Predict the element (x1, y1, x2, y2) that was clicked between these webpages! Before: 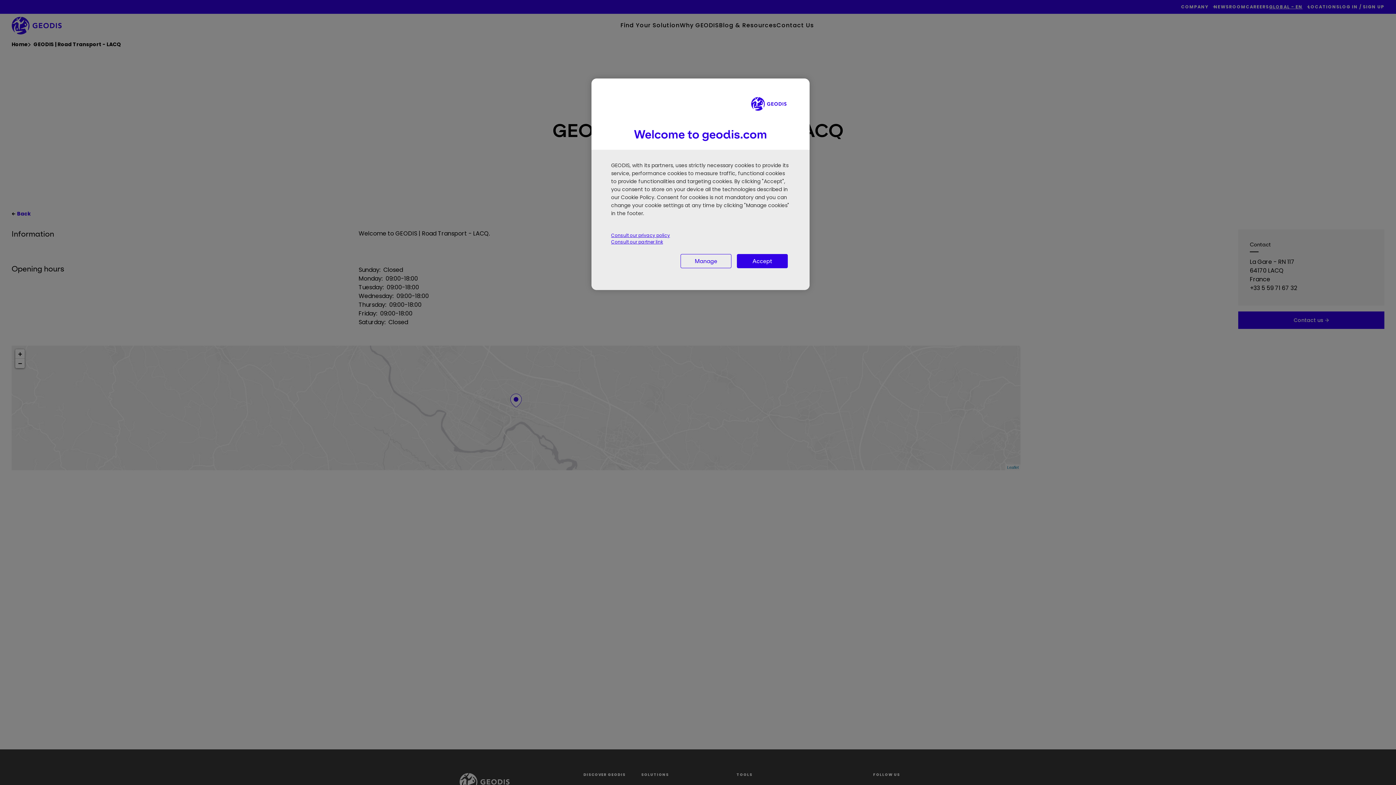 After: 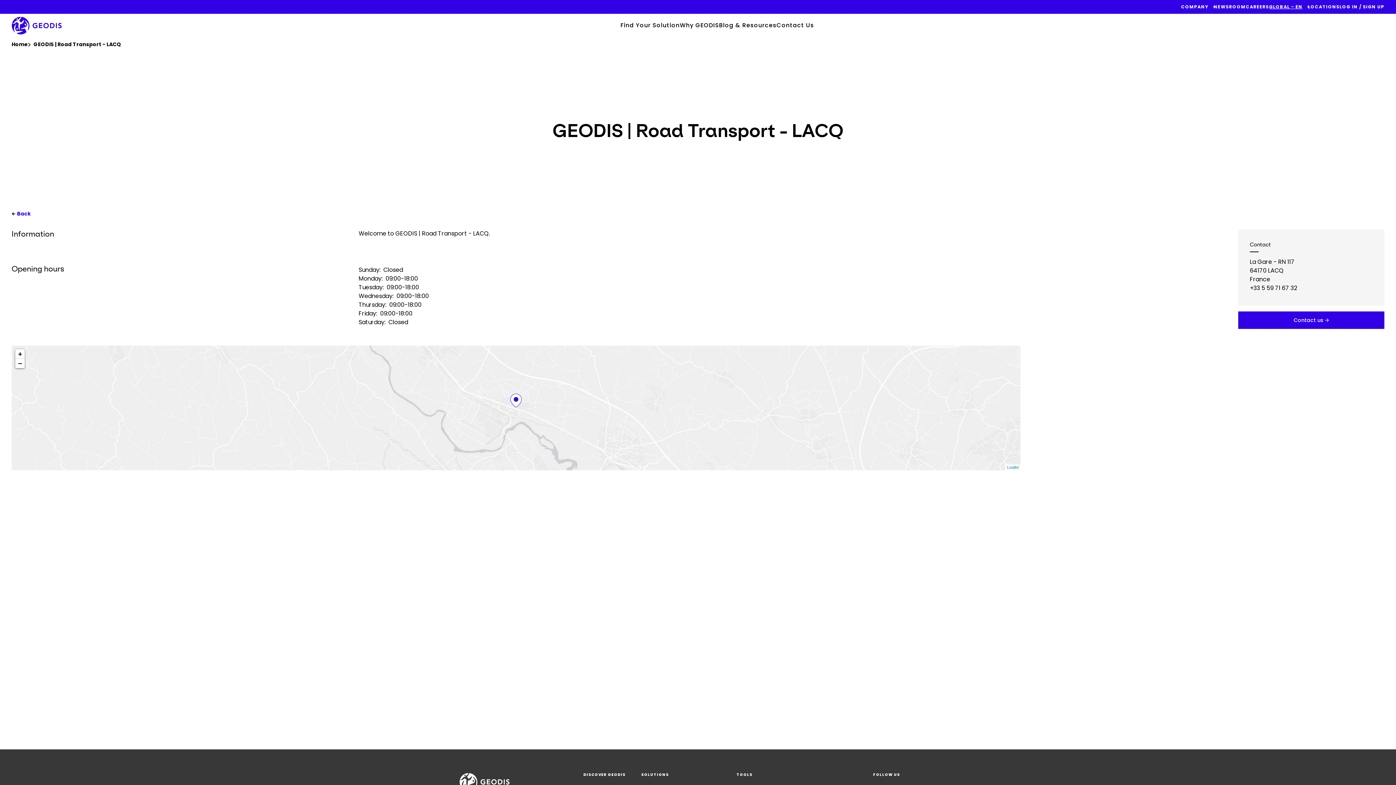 Action: bbox: (737, 254, 788, 268) label: Accept